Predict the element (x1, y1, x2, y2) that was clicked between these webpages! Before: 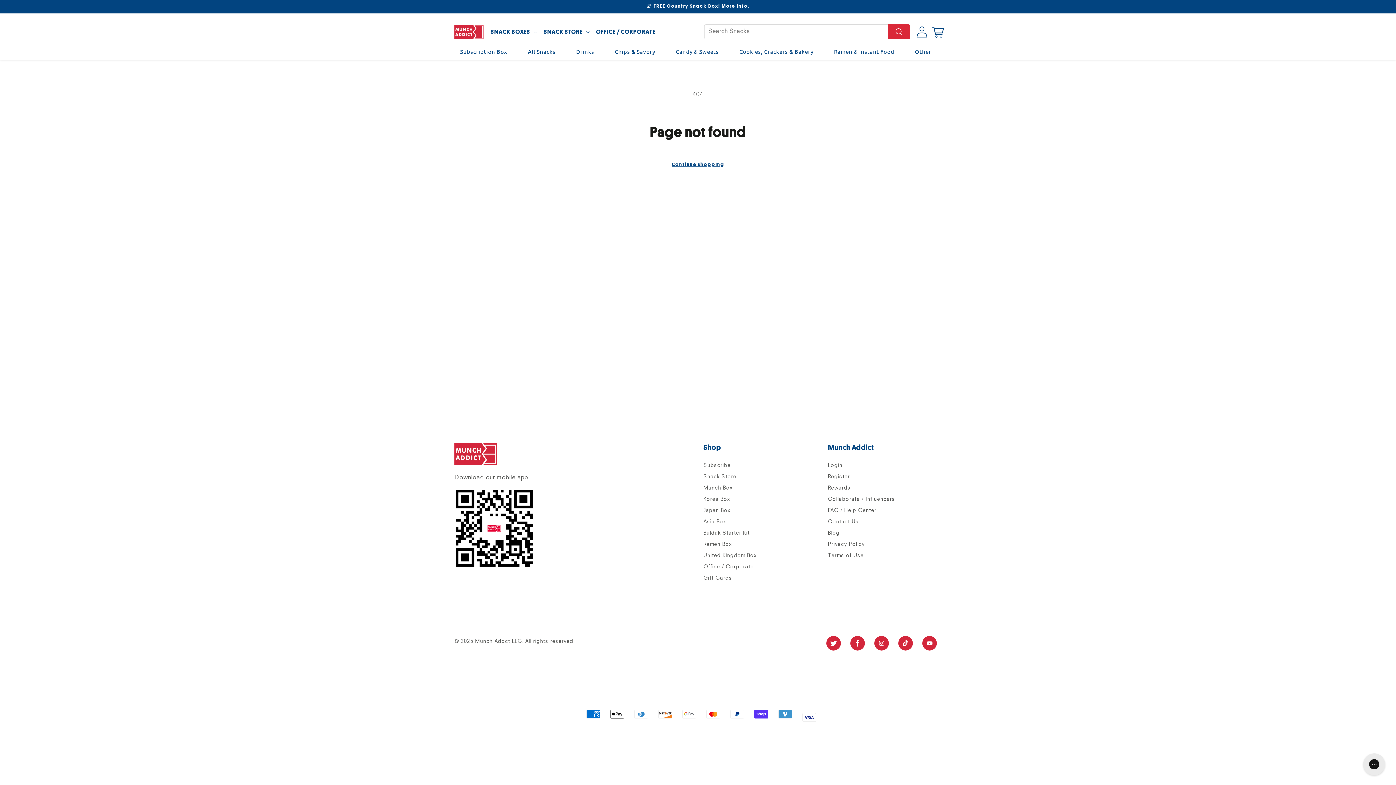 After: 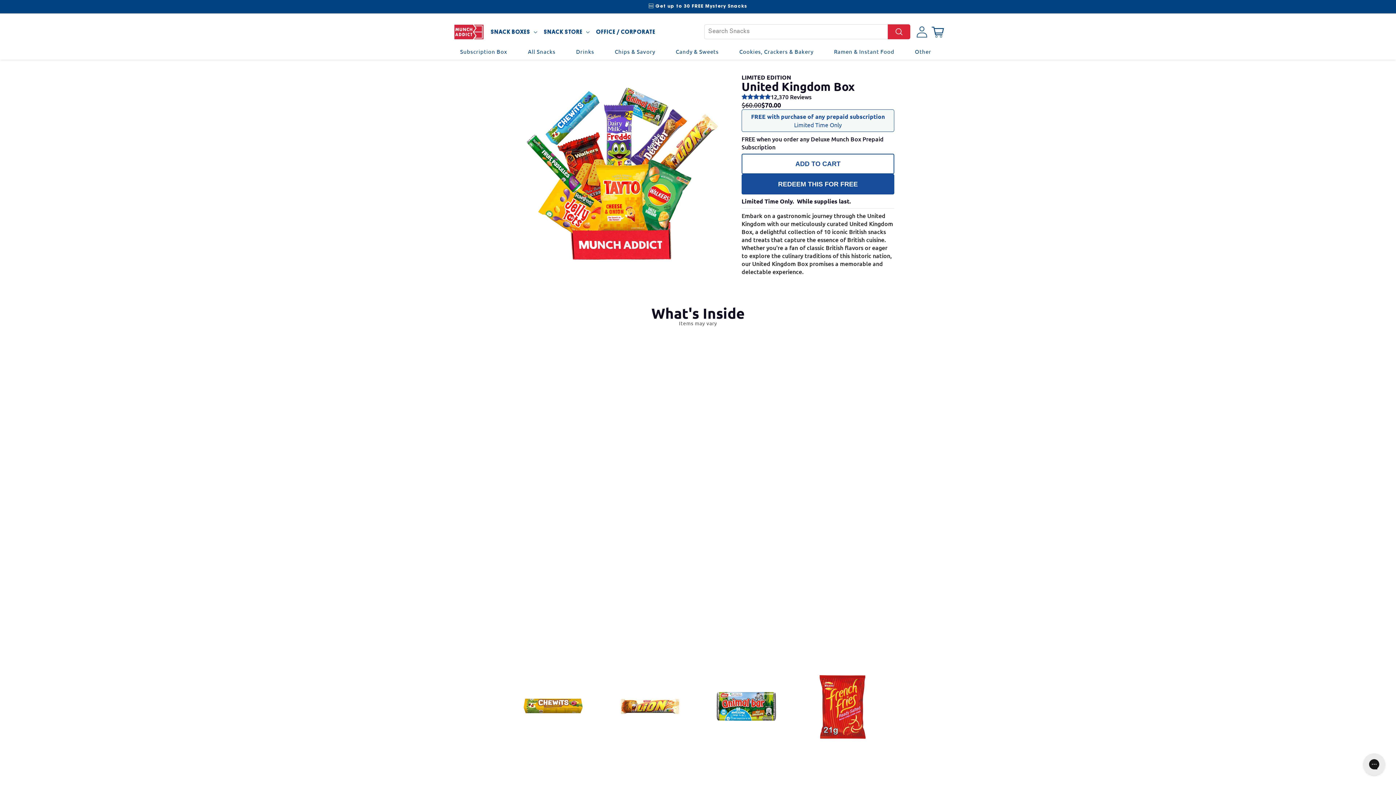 Action: bbox: (703, 549, 756, 560) label: United Kingdom Box